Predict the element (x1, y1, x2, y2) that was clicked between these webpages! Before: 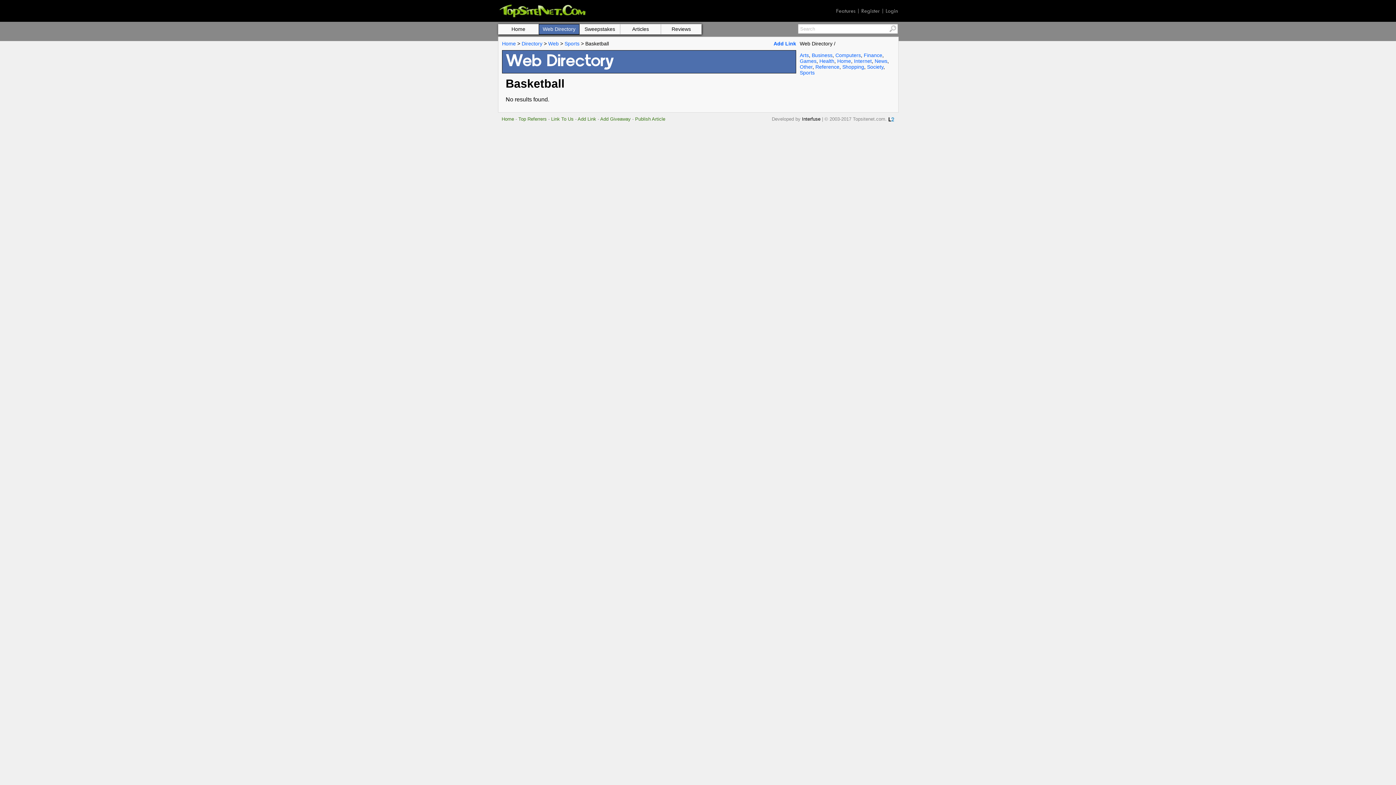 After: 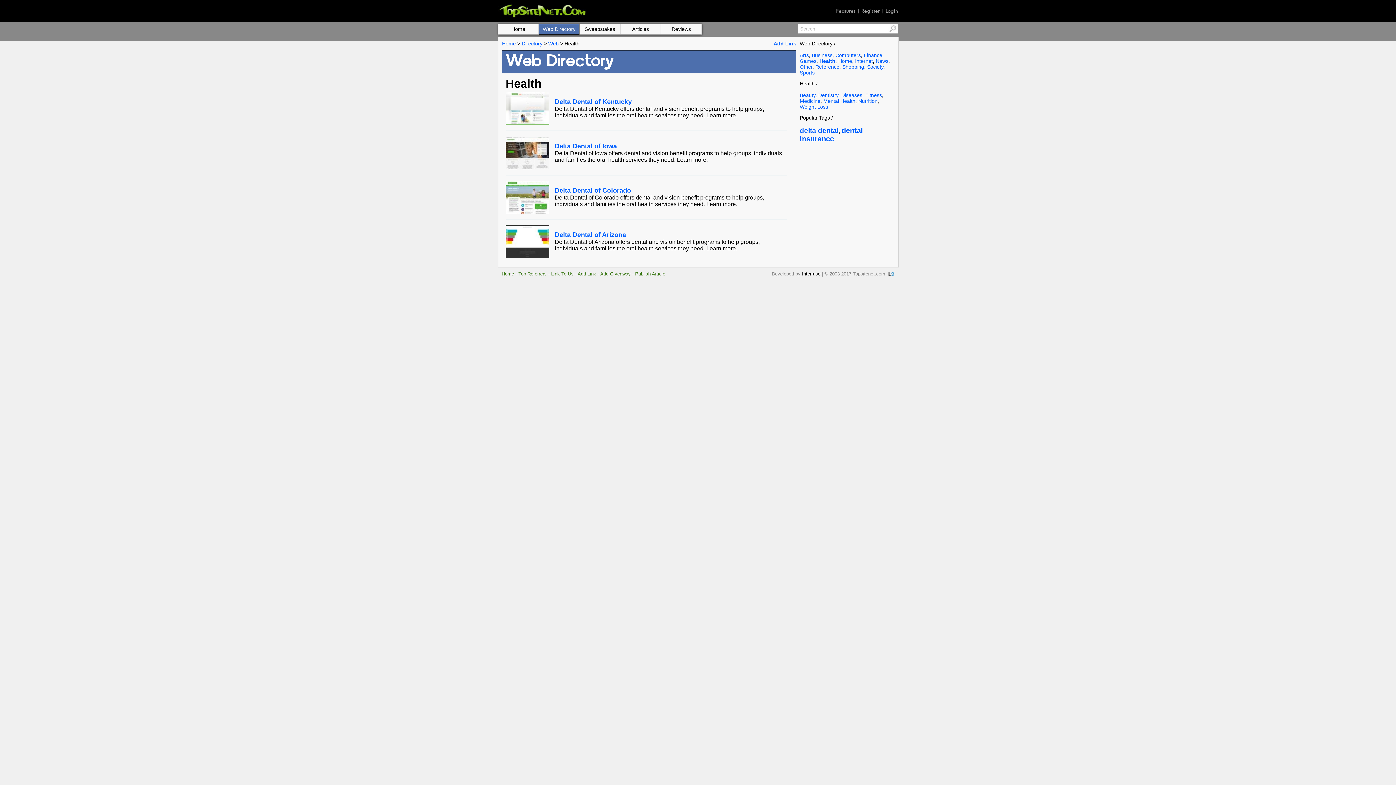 Action: label: Health bbox: (819, 58, 834, 64)